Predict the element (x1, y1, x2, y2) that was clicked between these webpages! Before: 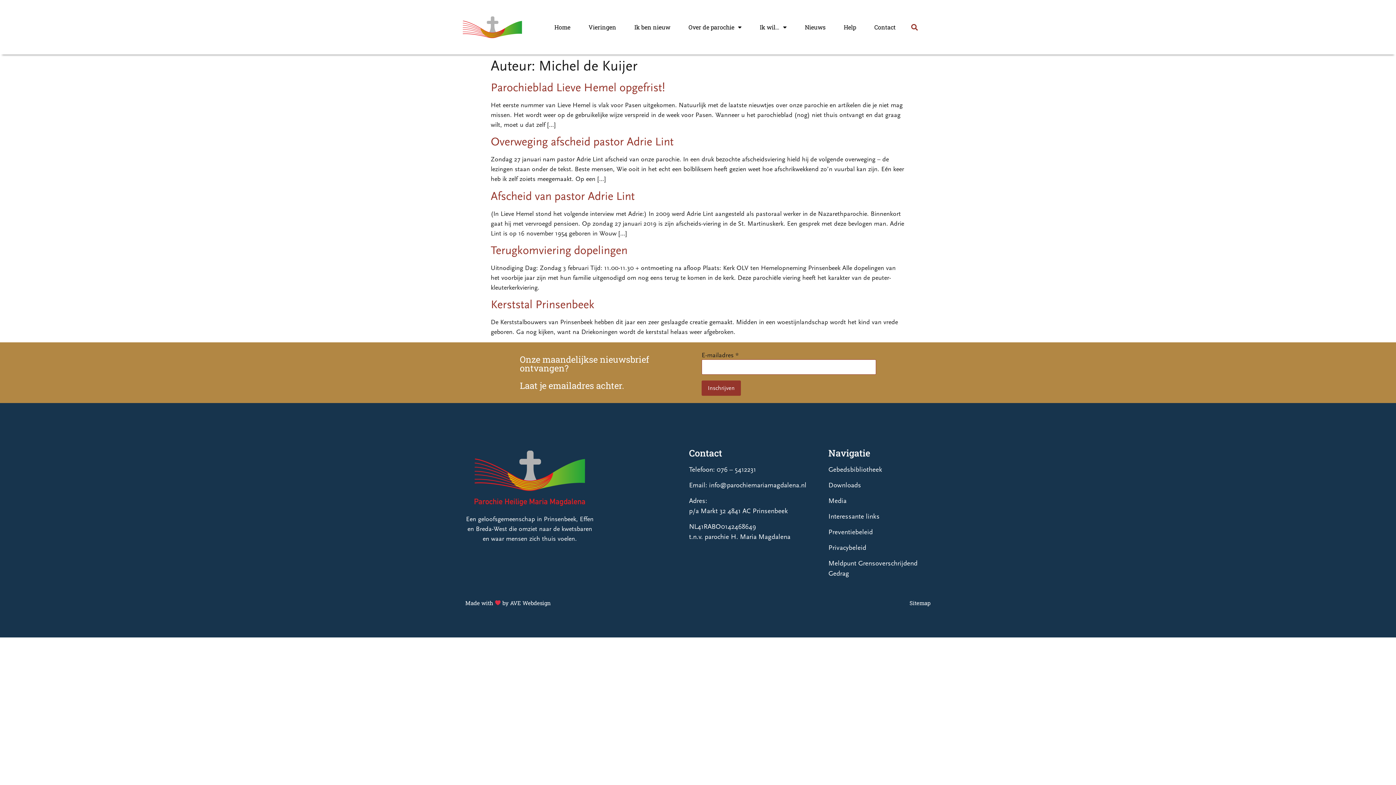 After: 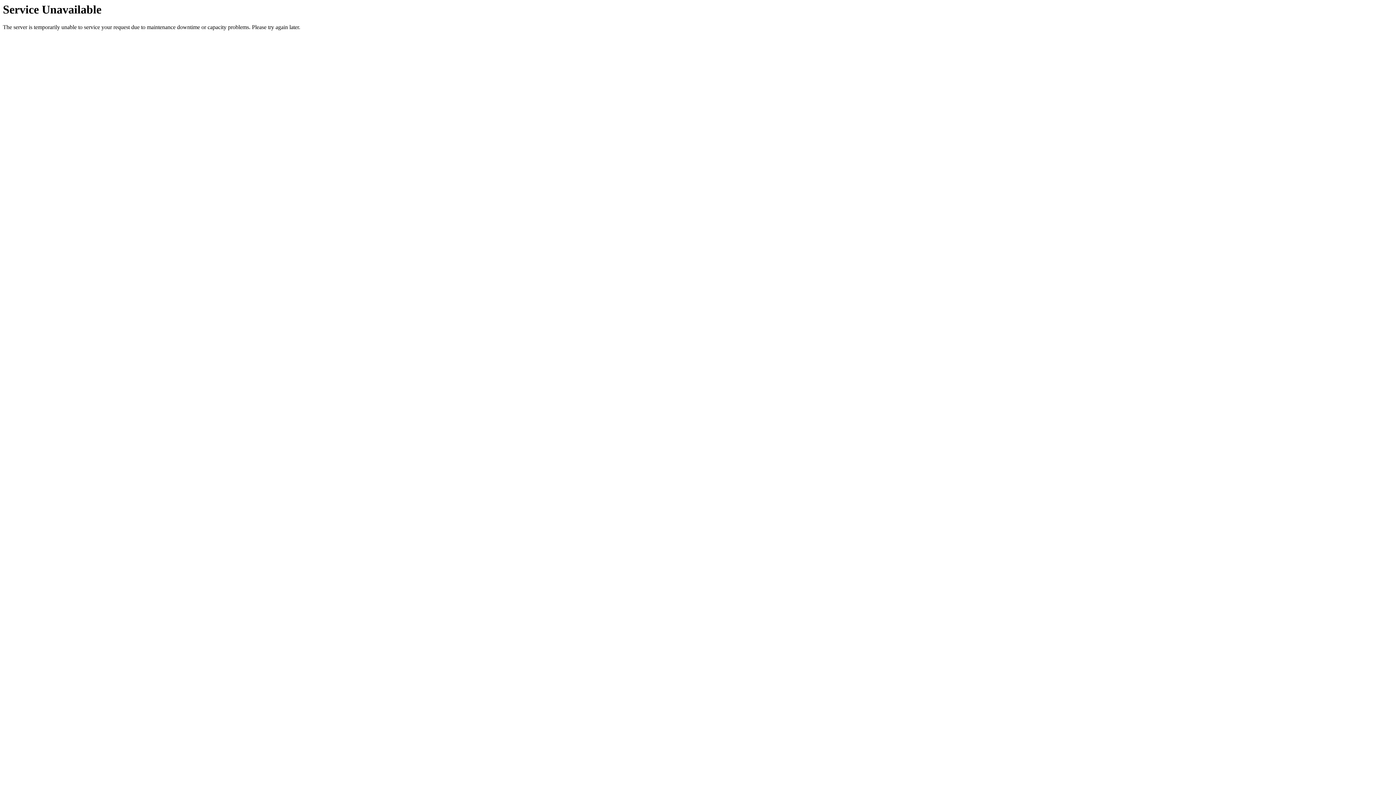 Action: bbox: (869, 18, 901, 35) label: Contact